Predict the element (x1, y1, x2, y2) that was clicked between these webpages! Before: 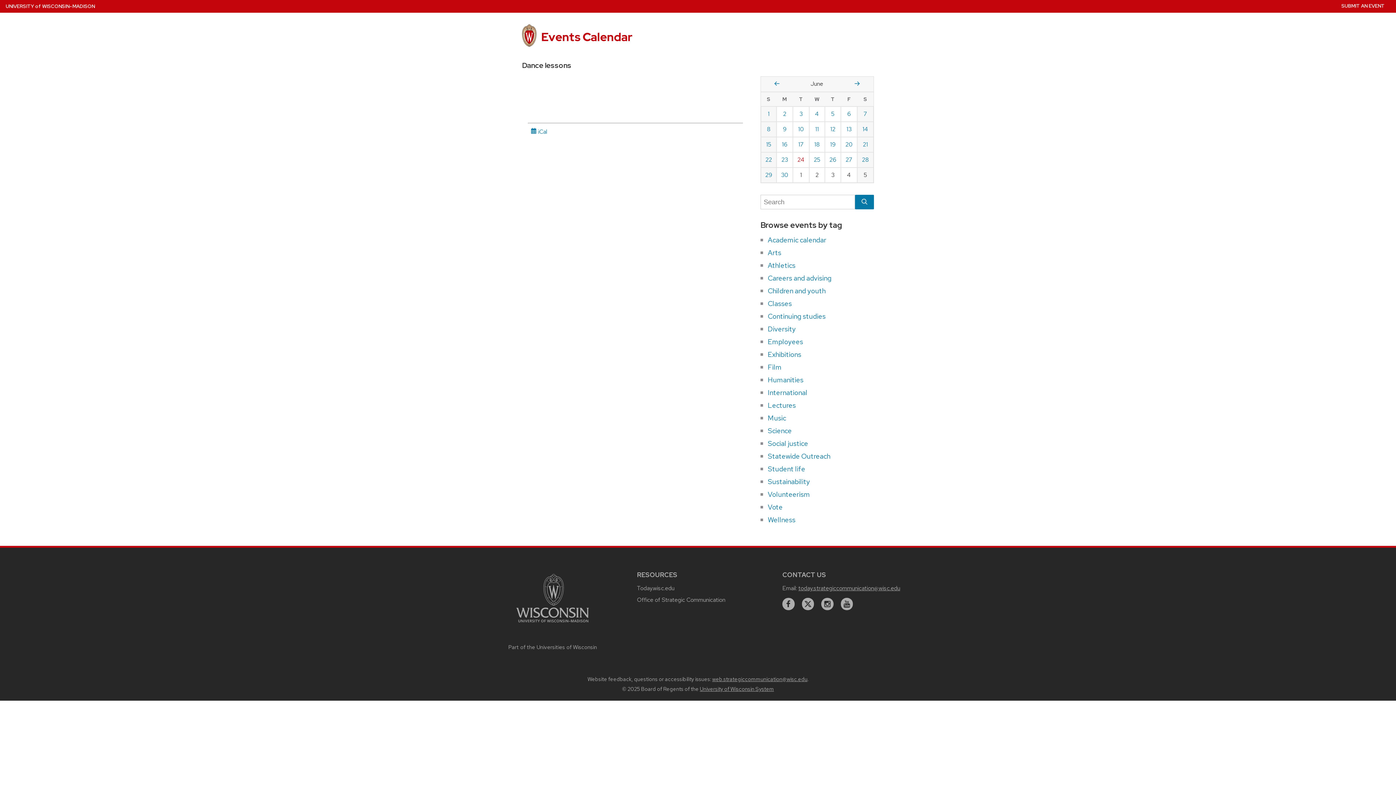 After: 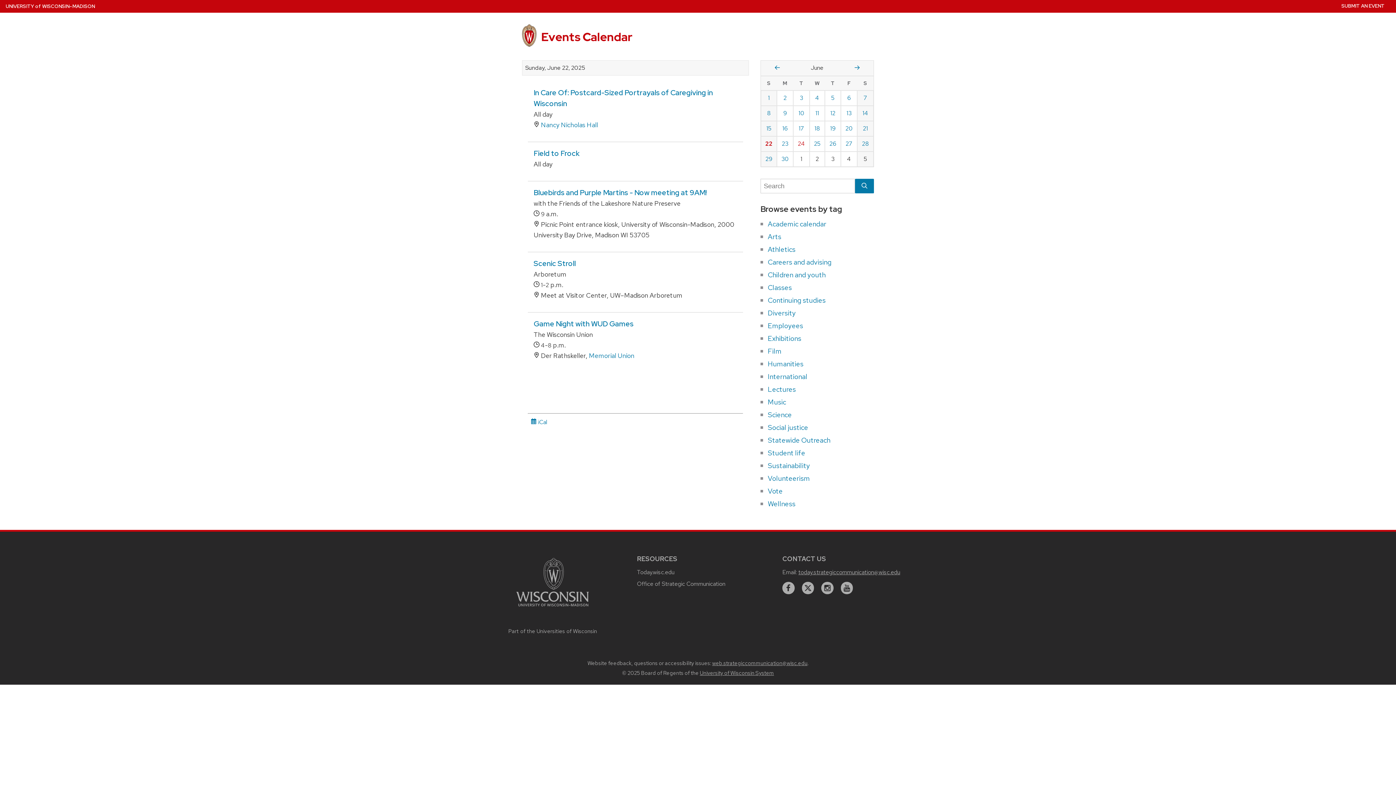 Action: label: Sunday, June 22, 2025 bbox: (761, 152, 776, 167)